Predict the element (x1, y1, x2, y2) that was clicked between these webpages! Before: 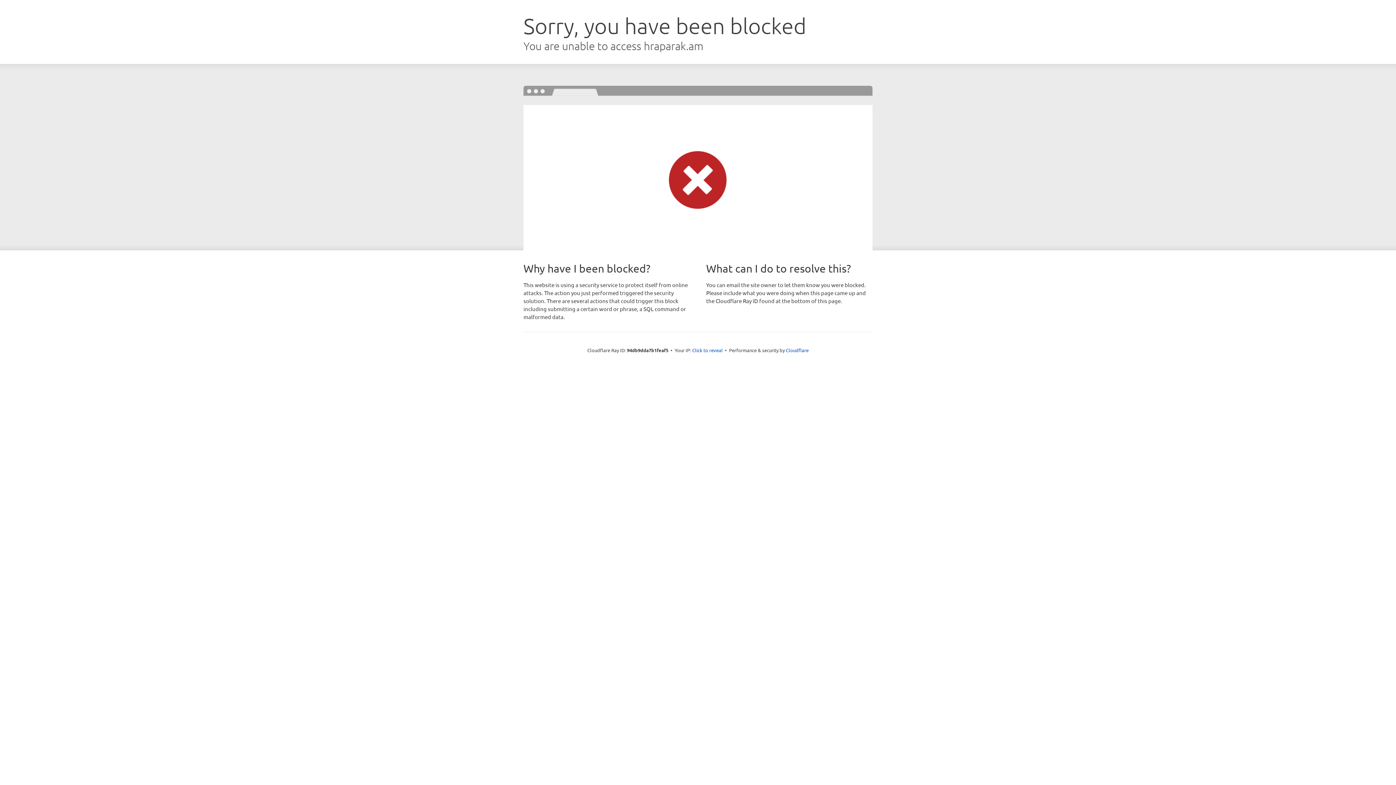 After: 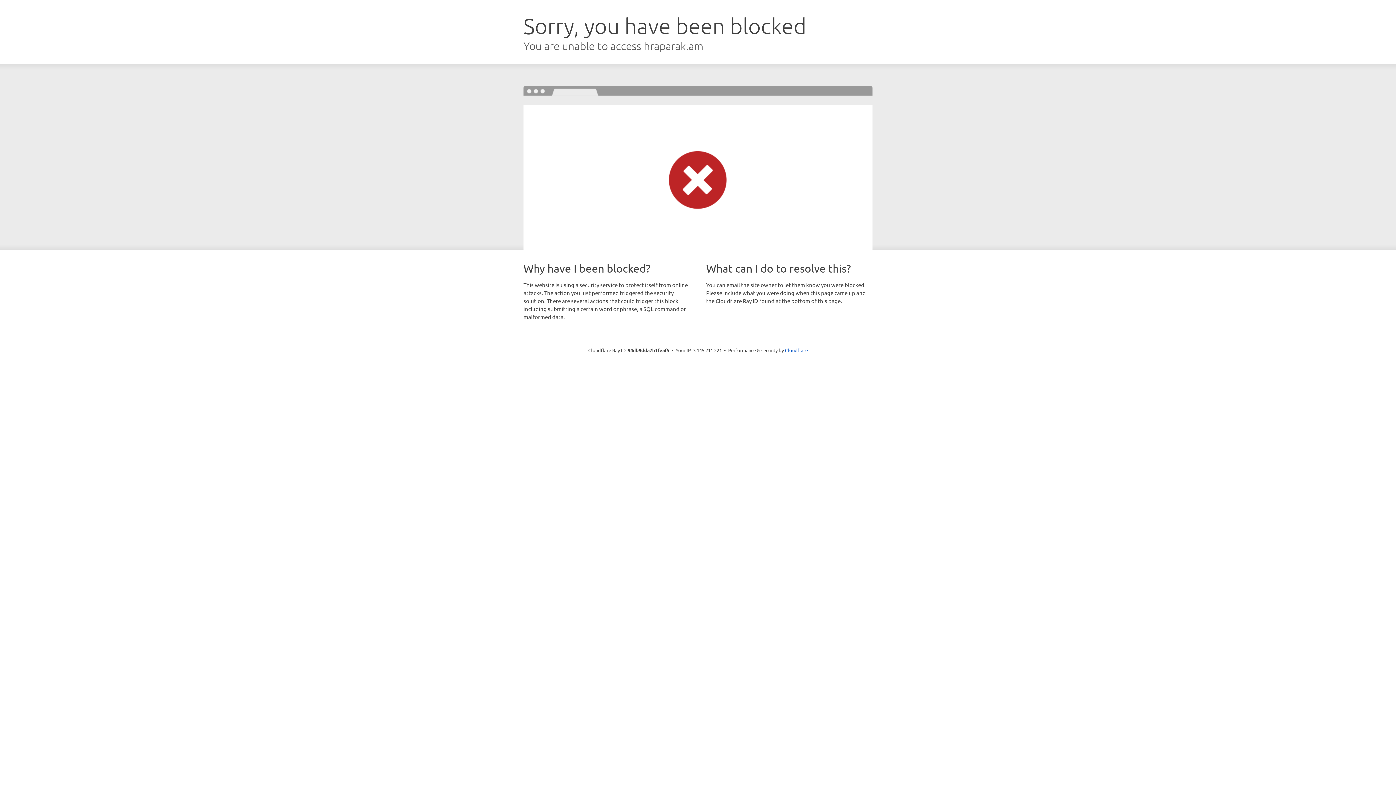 Action: label: Click to reveal bbox: (692, 346, 722, 353)